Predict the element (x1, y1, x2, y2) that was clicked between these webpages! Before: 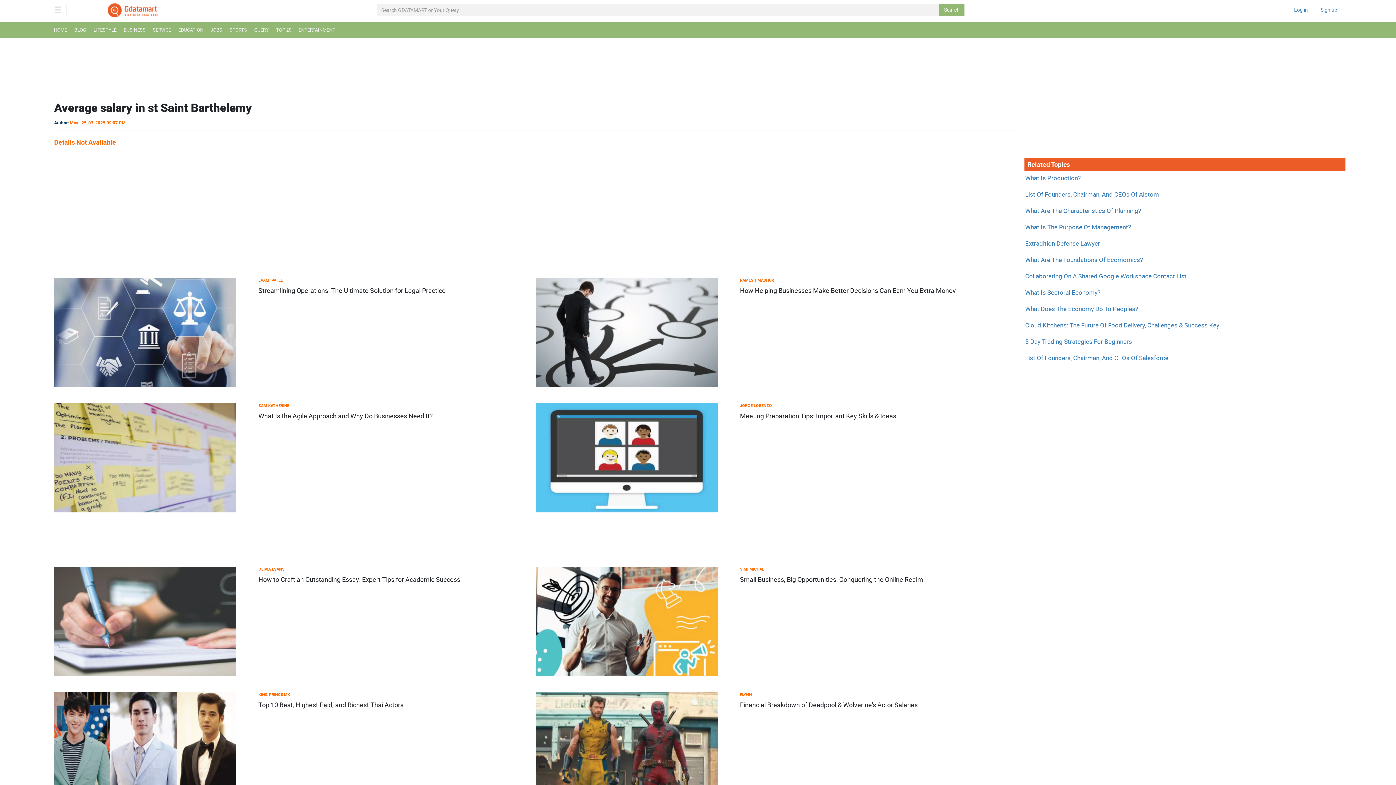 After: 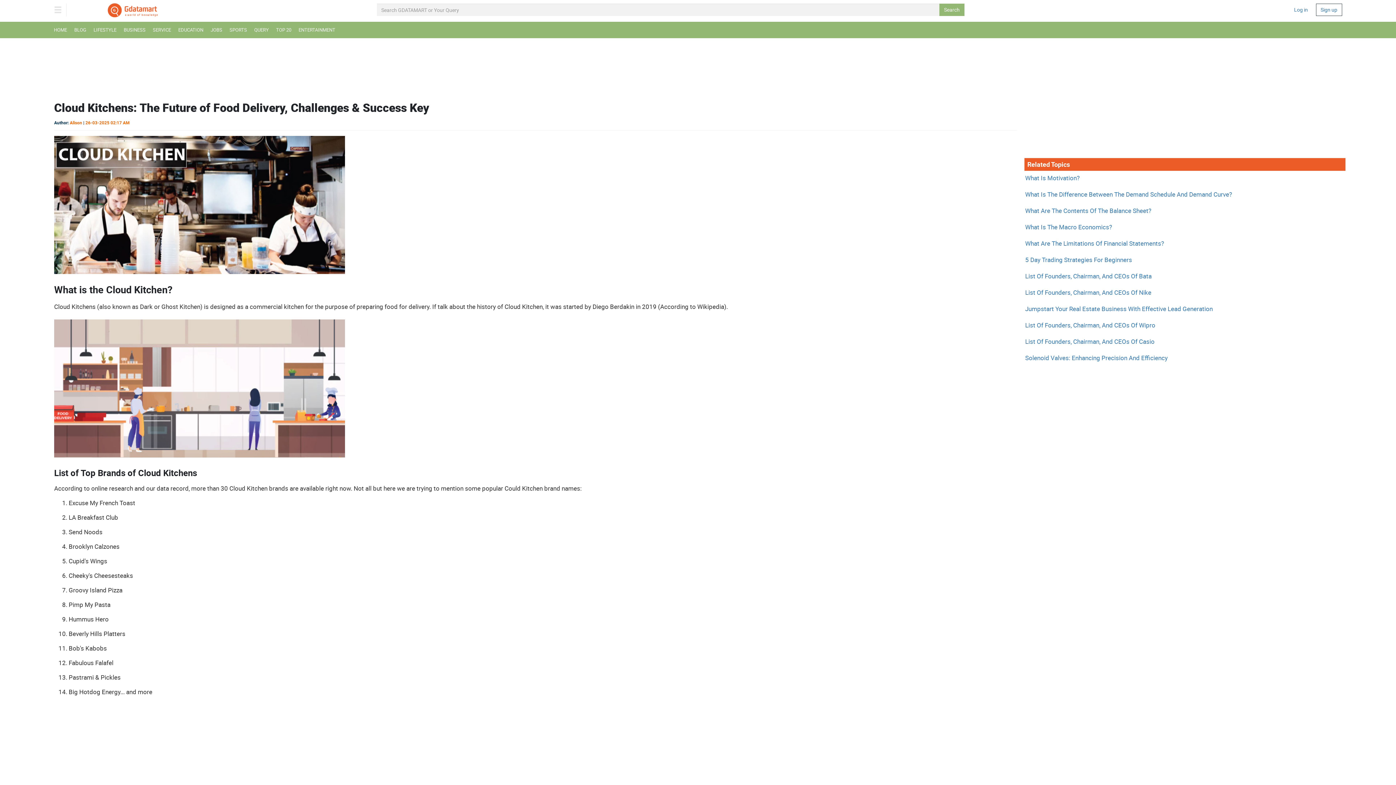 Action: label: Cloud Kitchens: The Future Of Food Delivery, Challenges & Success Key bbox: (1025, 321, 1219, 329)